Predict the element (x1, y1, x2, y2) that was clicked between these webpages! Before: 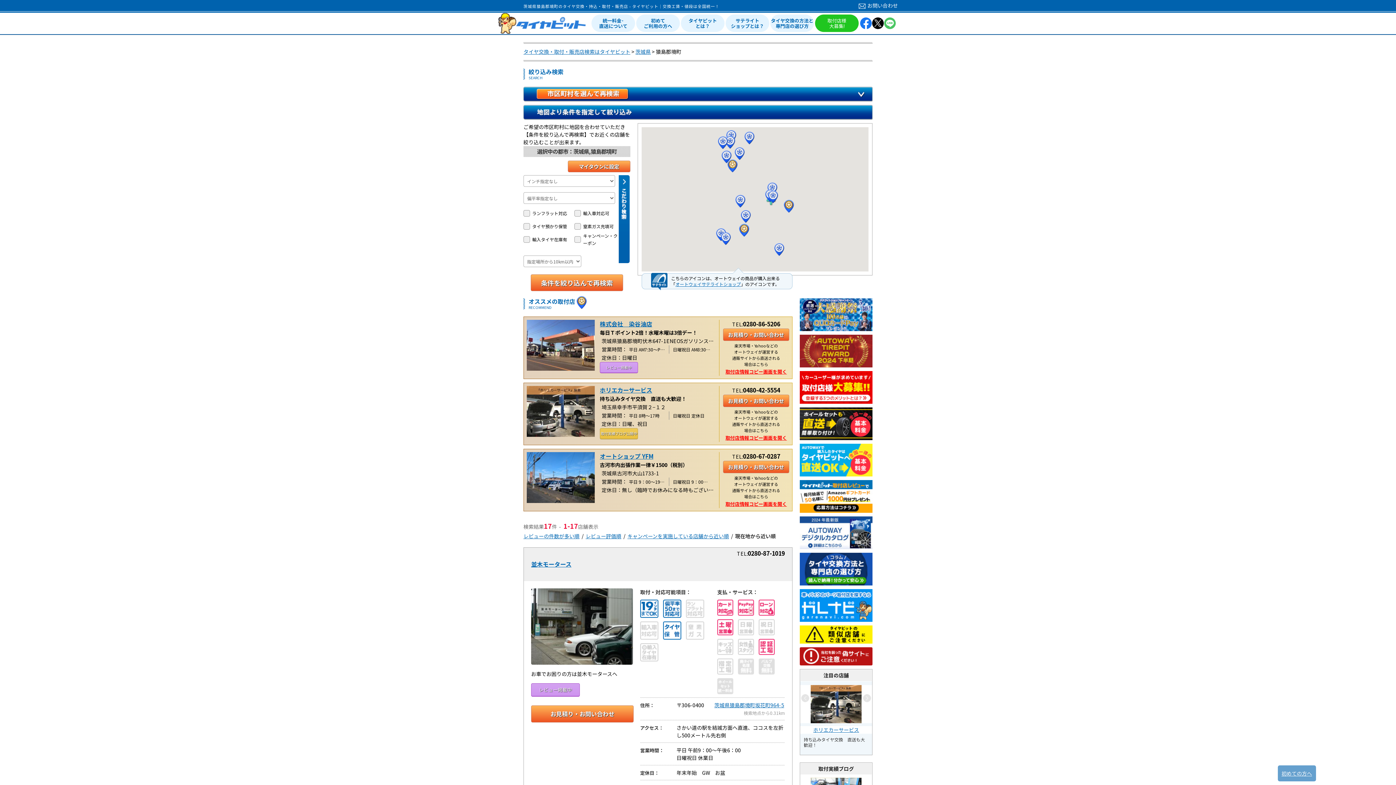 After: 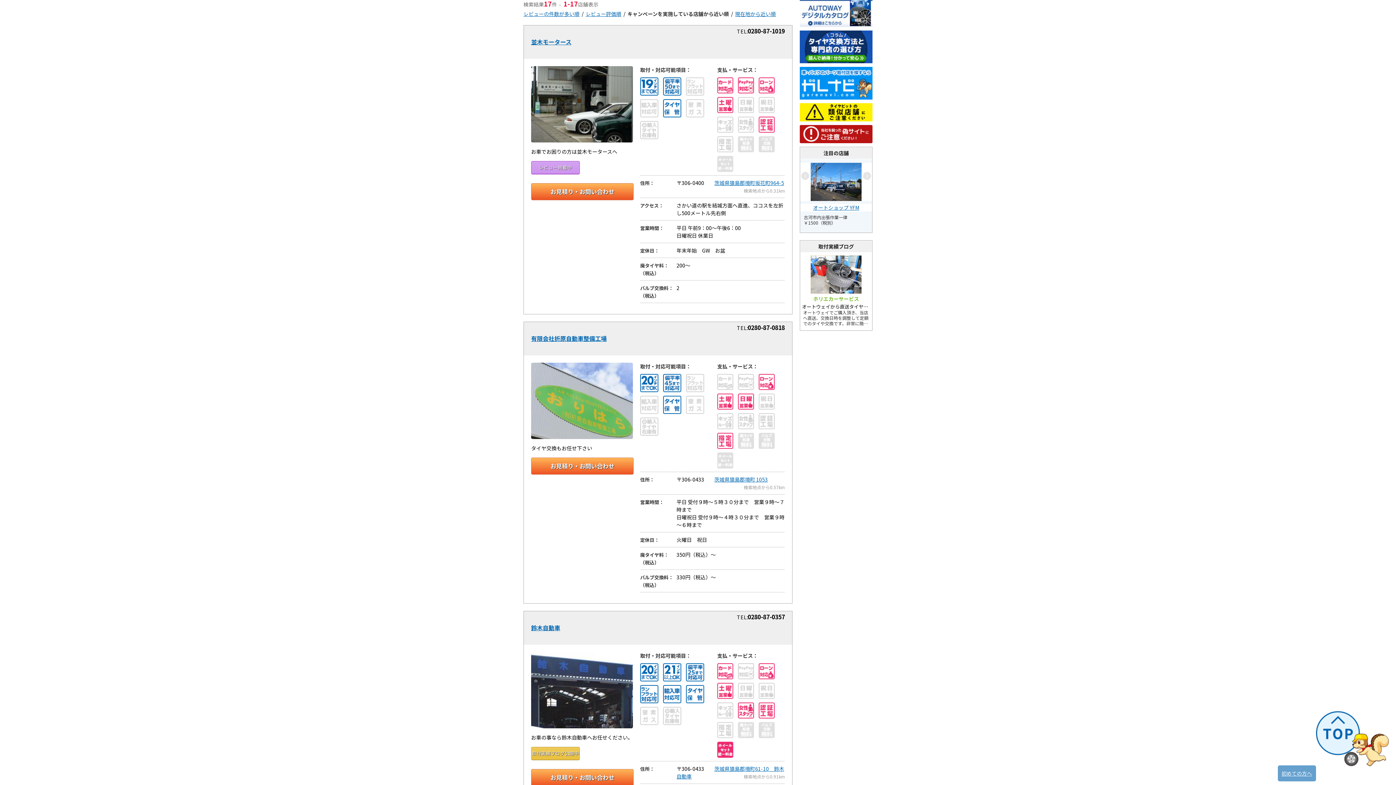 Action: label: キャンペーンを実施している店舗から近い順 bbox: (627, 532, 729, 540)